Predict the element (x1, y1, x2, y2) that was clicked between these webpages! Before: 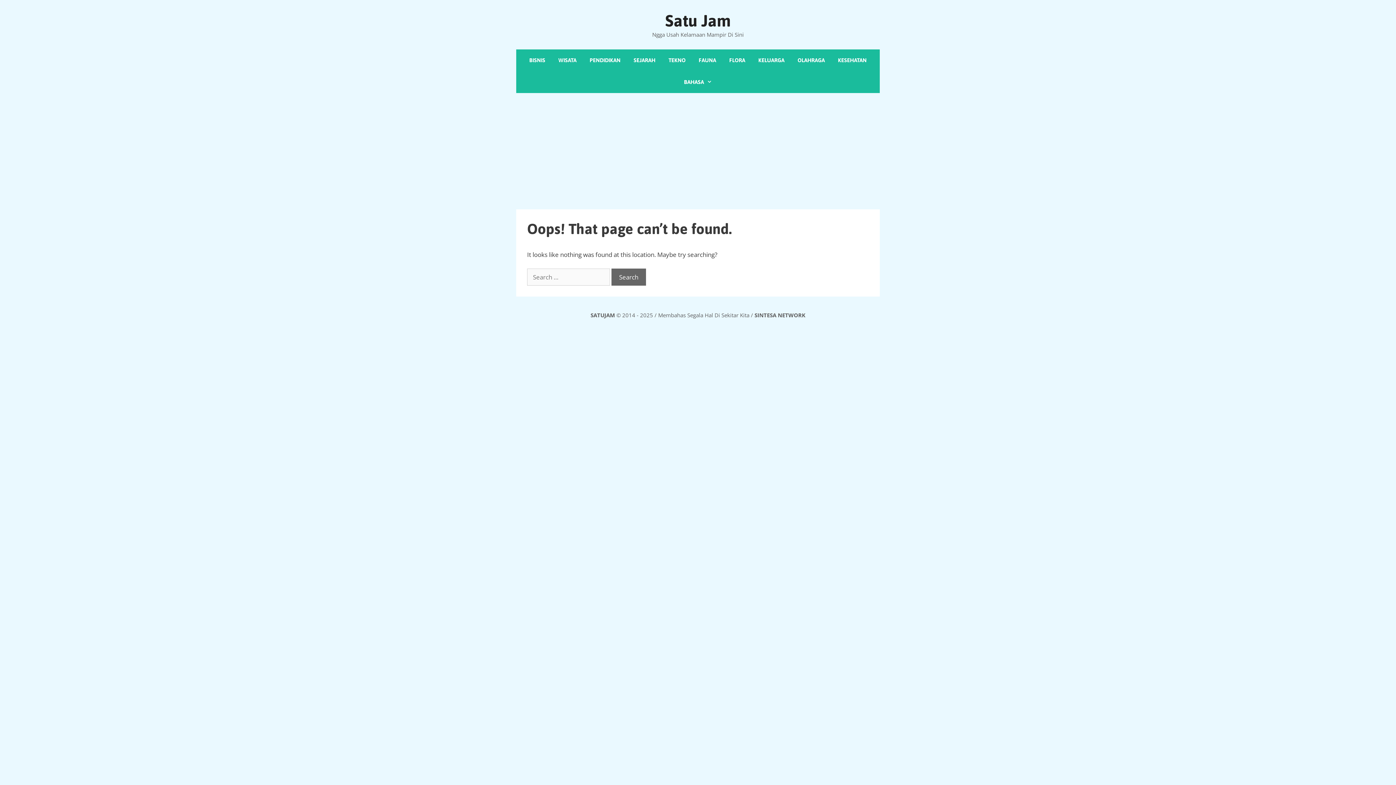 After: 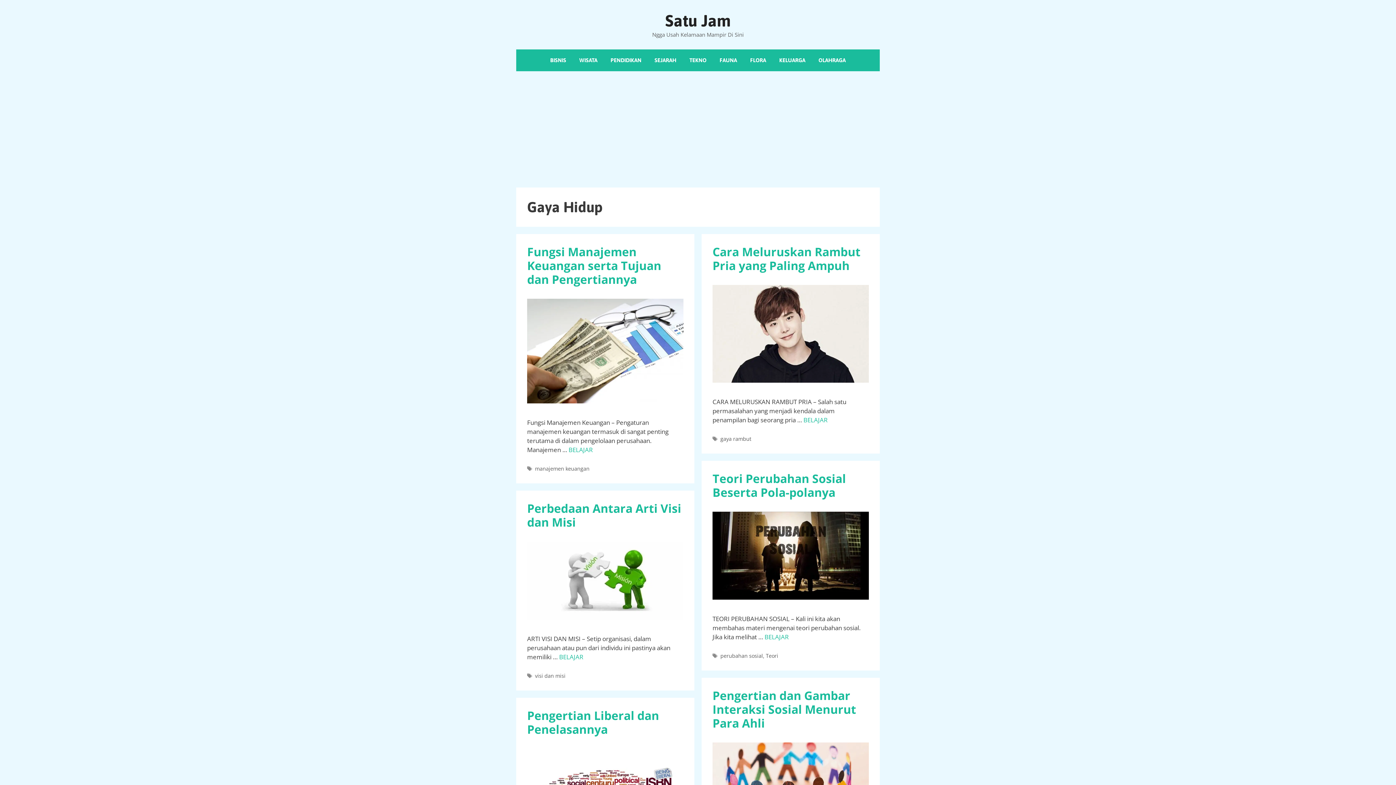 Action: label: BAHASA bbox: (677, 71, 718, 93)